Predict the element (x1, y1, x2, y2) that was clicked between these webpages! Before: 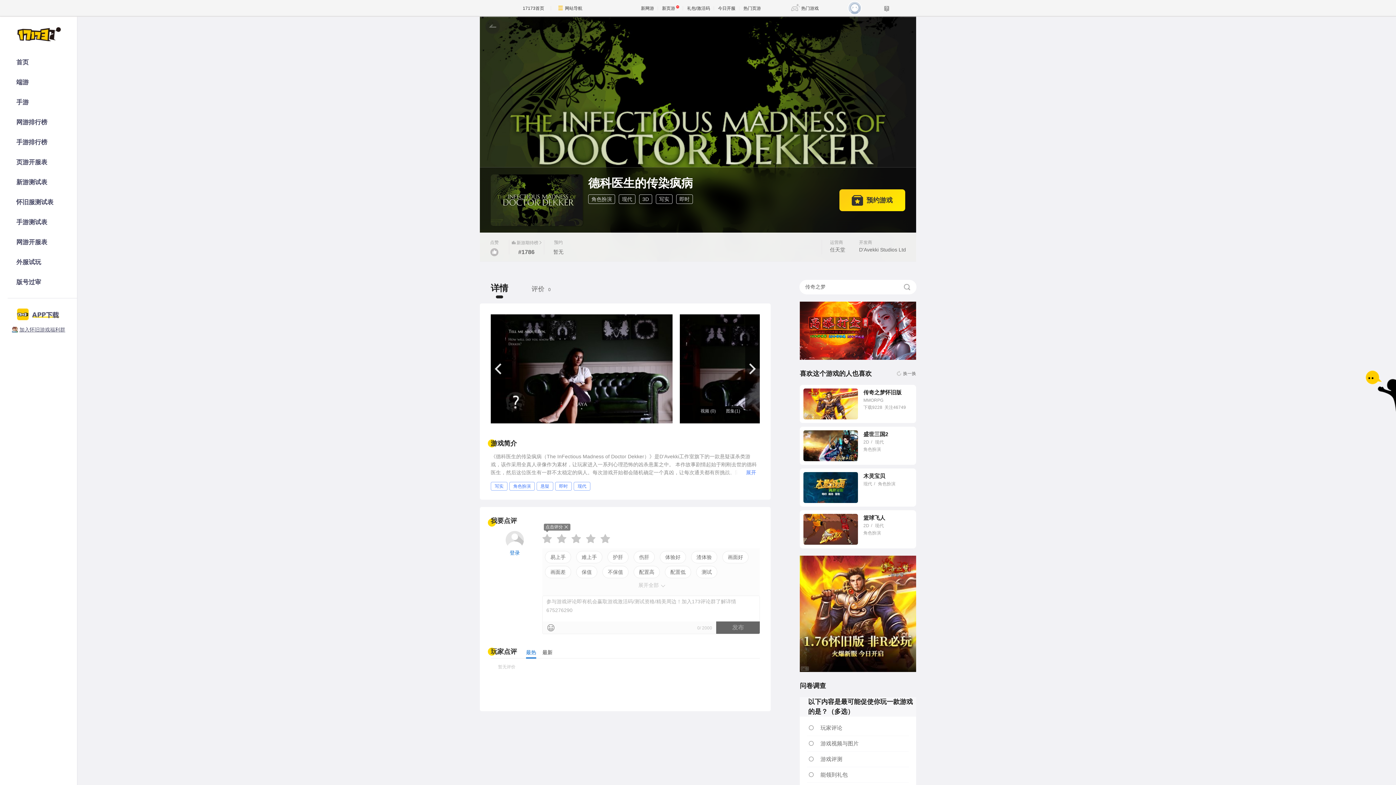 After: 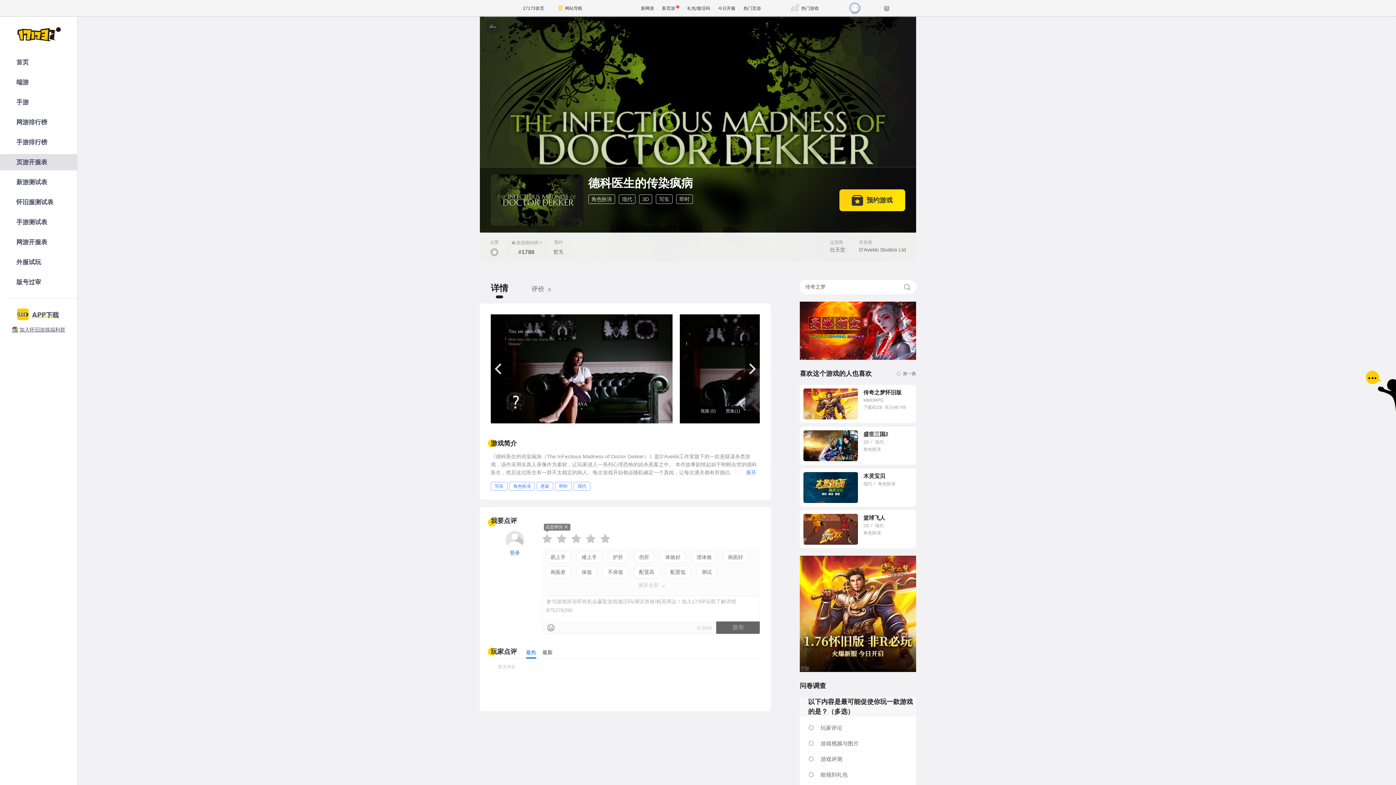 Action: label: 页游开服表 bbox: (0, 154, 77, 170)